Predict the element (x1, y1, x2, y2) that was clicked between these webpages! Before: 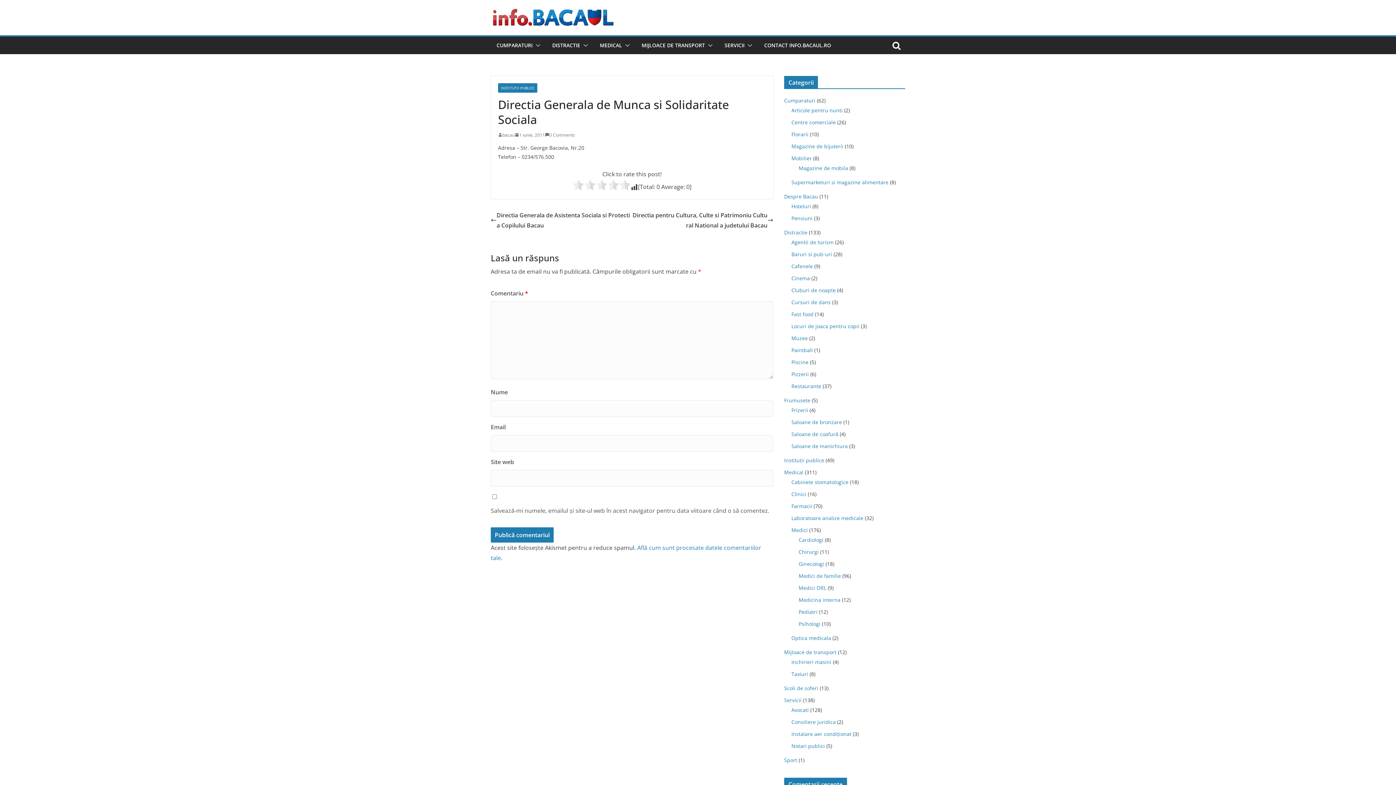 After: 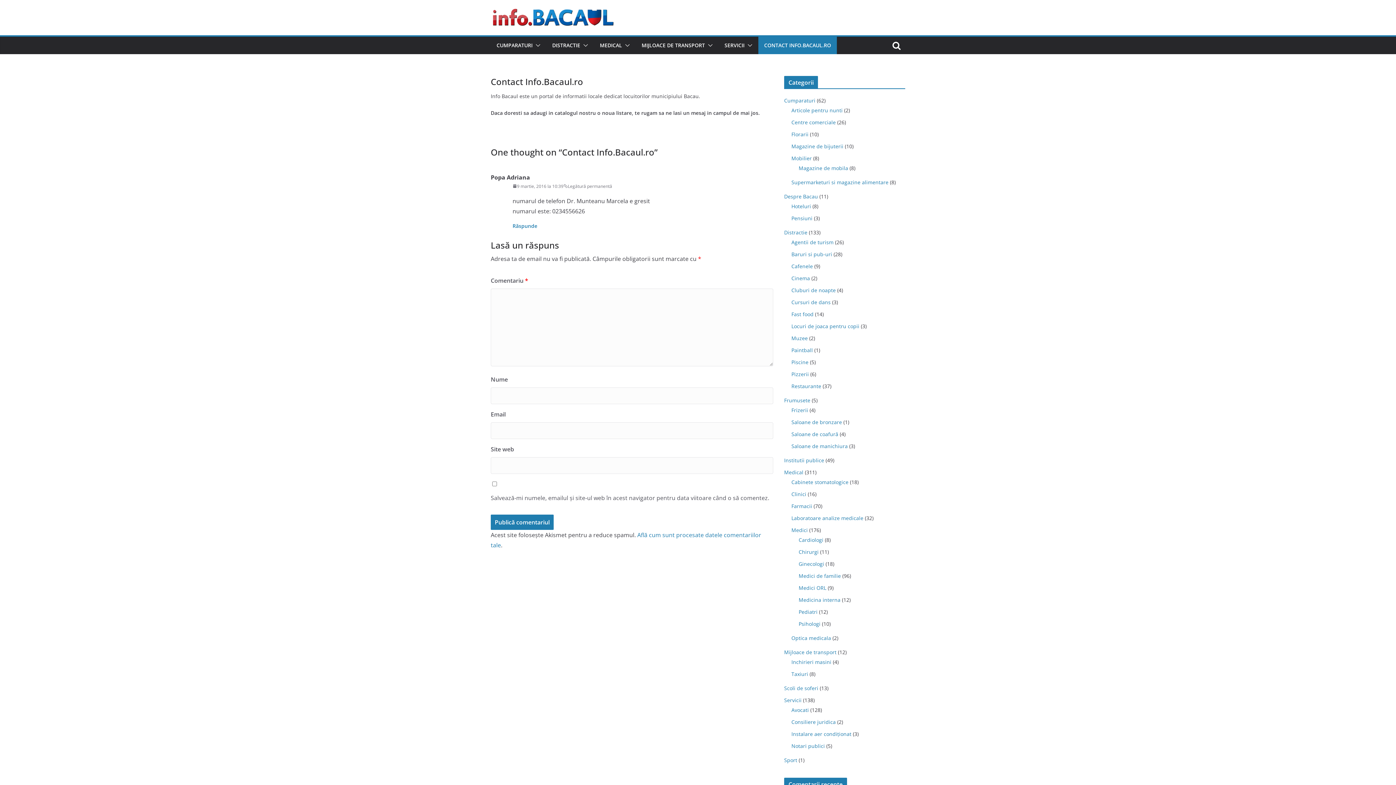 Action: bbox: (764, 40, 831, 50) label: CONTACT INFO.BACAUL.RO